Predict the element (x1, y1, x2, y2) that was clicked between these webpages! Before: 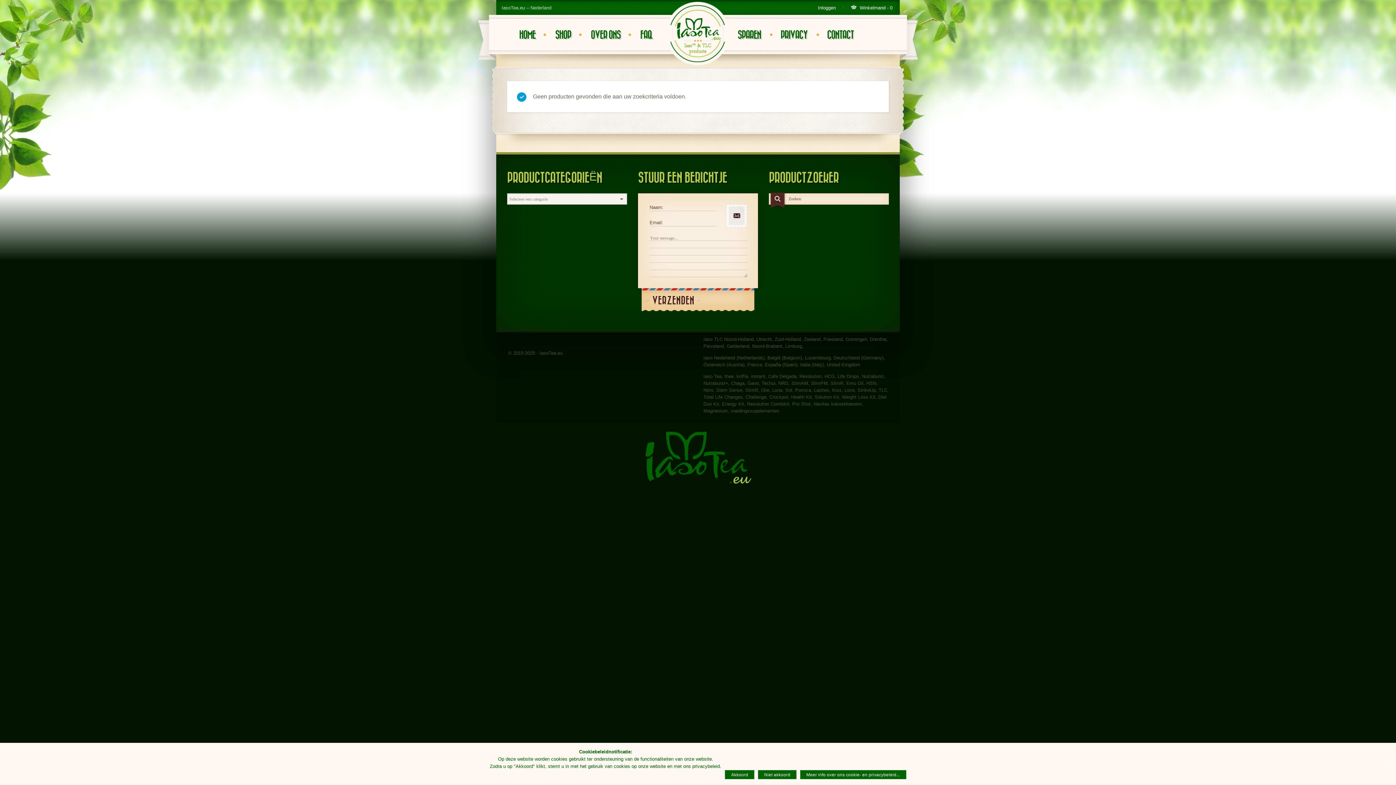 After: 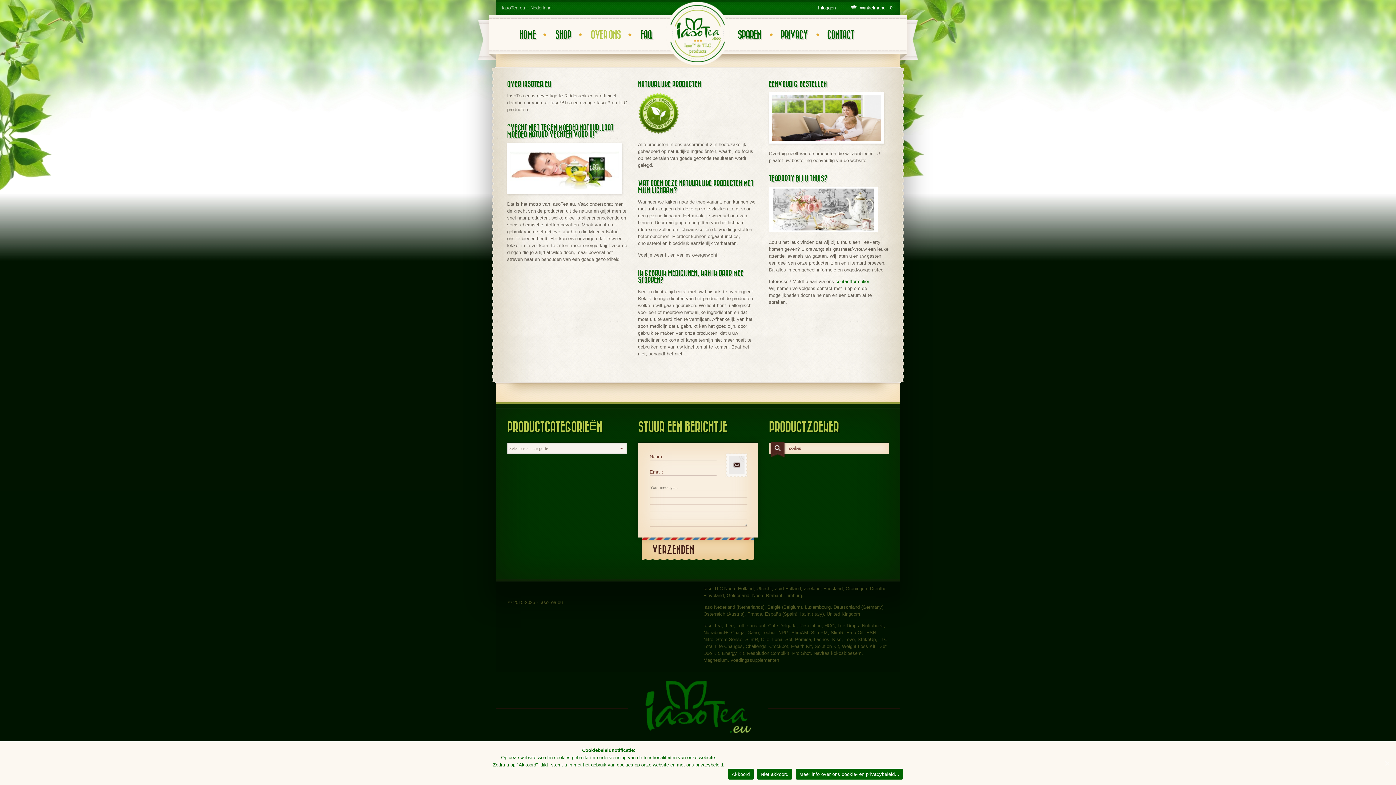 Action: bbox: (590, 28, 620, 42) label: OVER ONS